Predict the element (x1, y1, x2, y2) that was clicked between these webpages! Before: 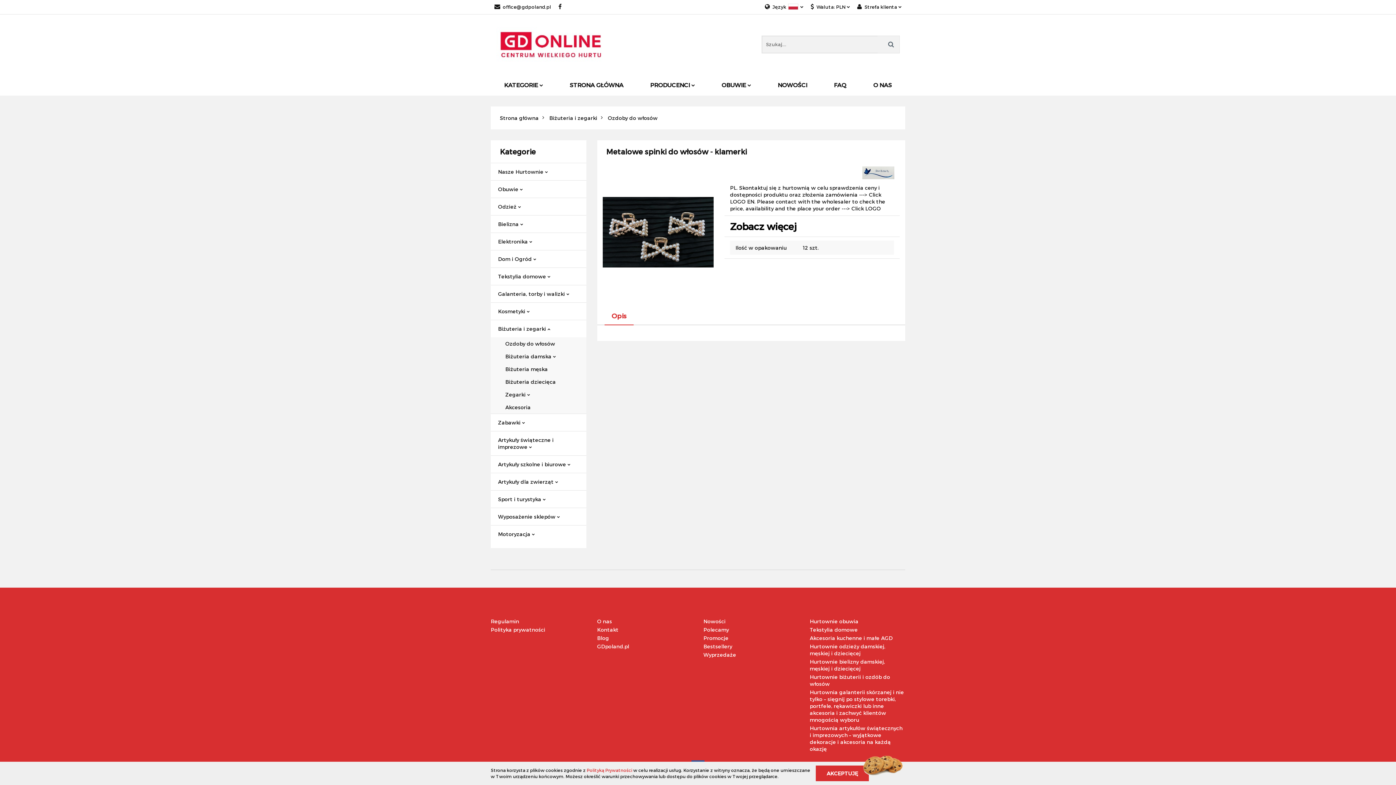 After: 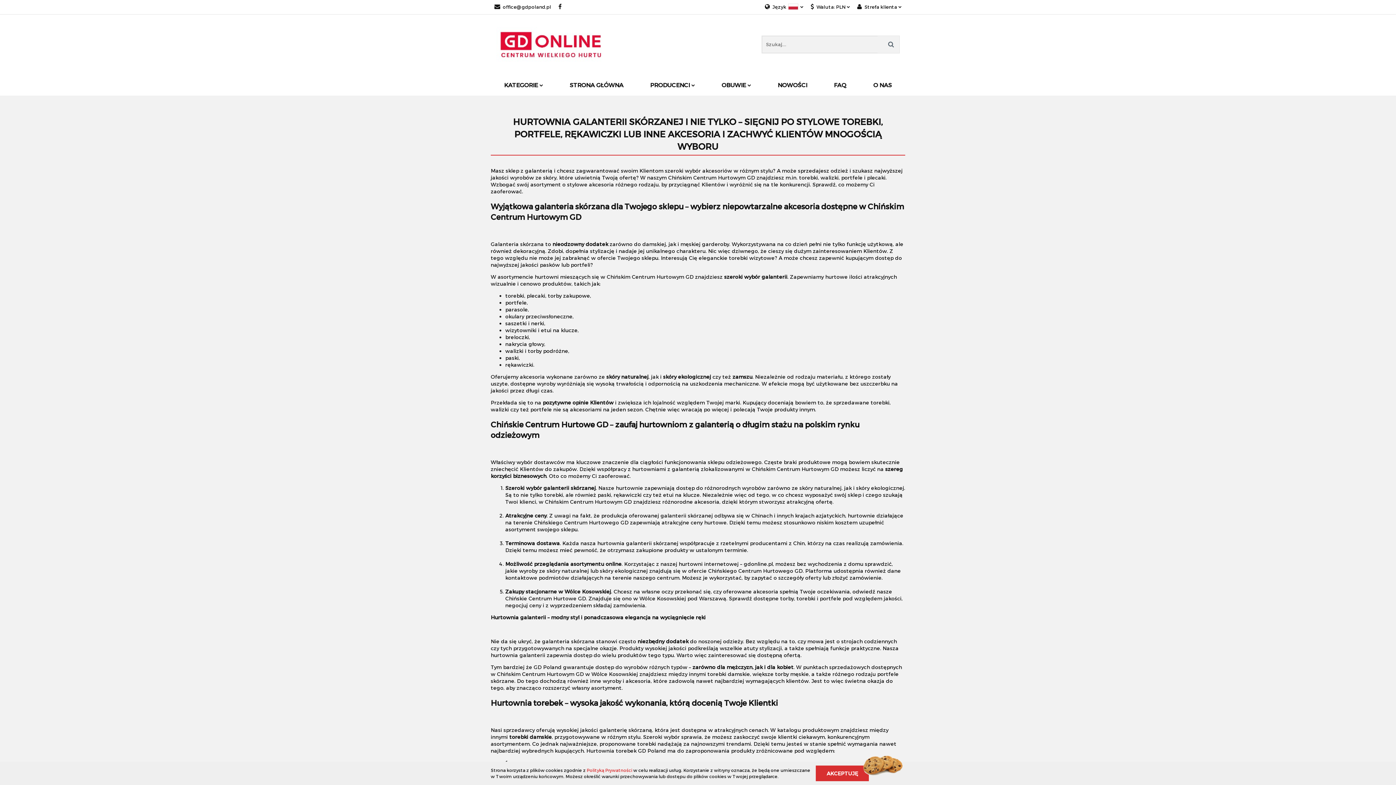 Action: label: Hurtownia galanterii skórzanej i nie tylko – sięgnij po stylowe torebki, portfele, rękawiczki lub inne akcesoria i zachwyć klientów mnogością wyboru bbox: (810, 689, 904, 723)